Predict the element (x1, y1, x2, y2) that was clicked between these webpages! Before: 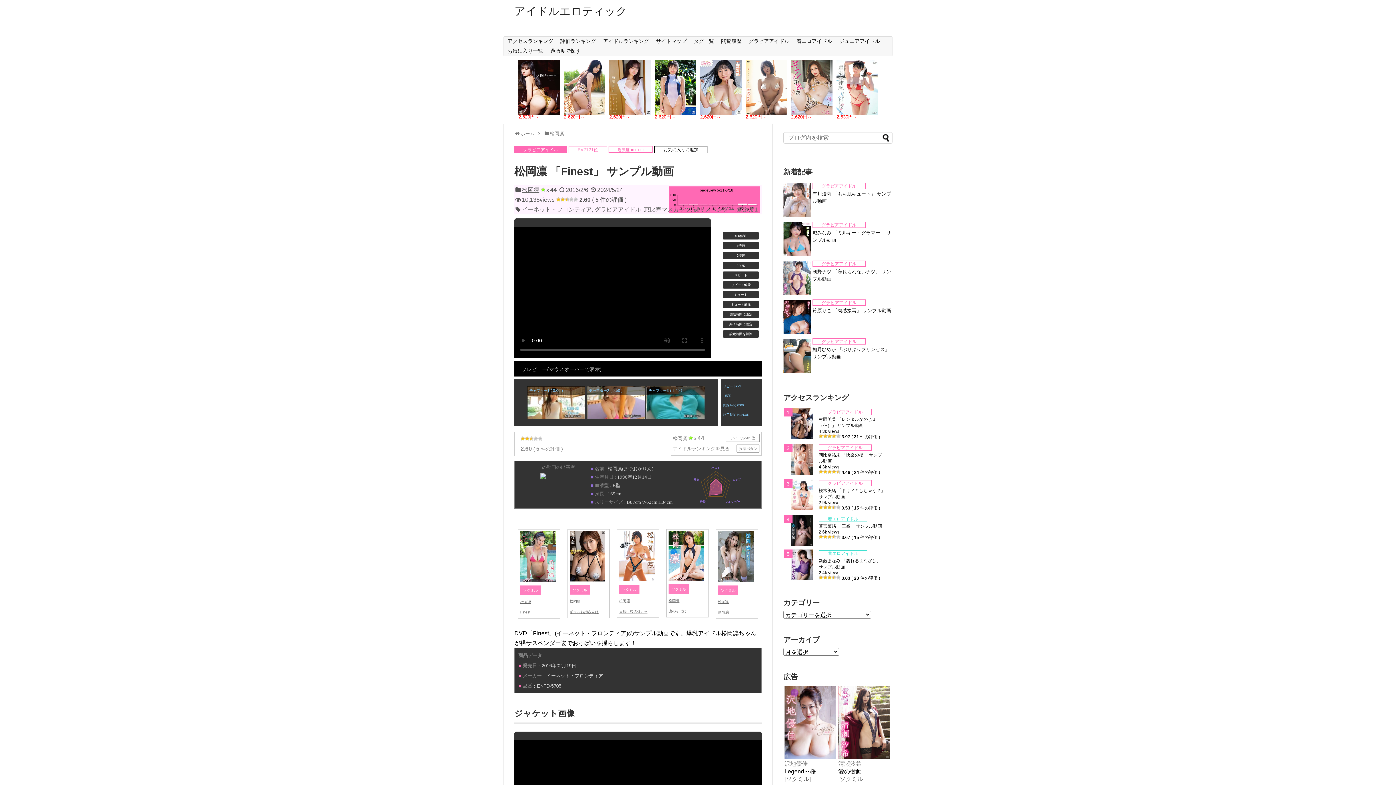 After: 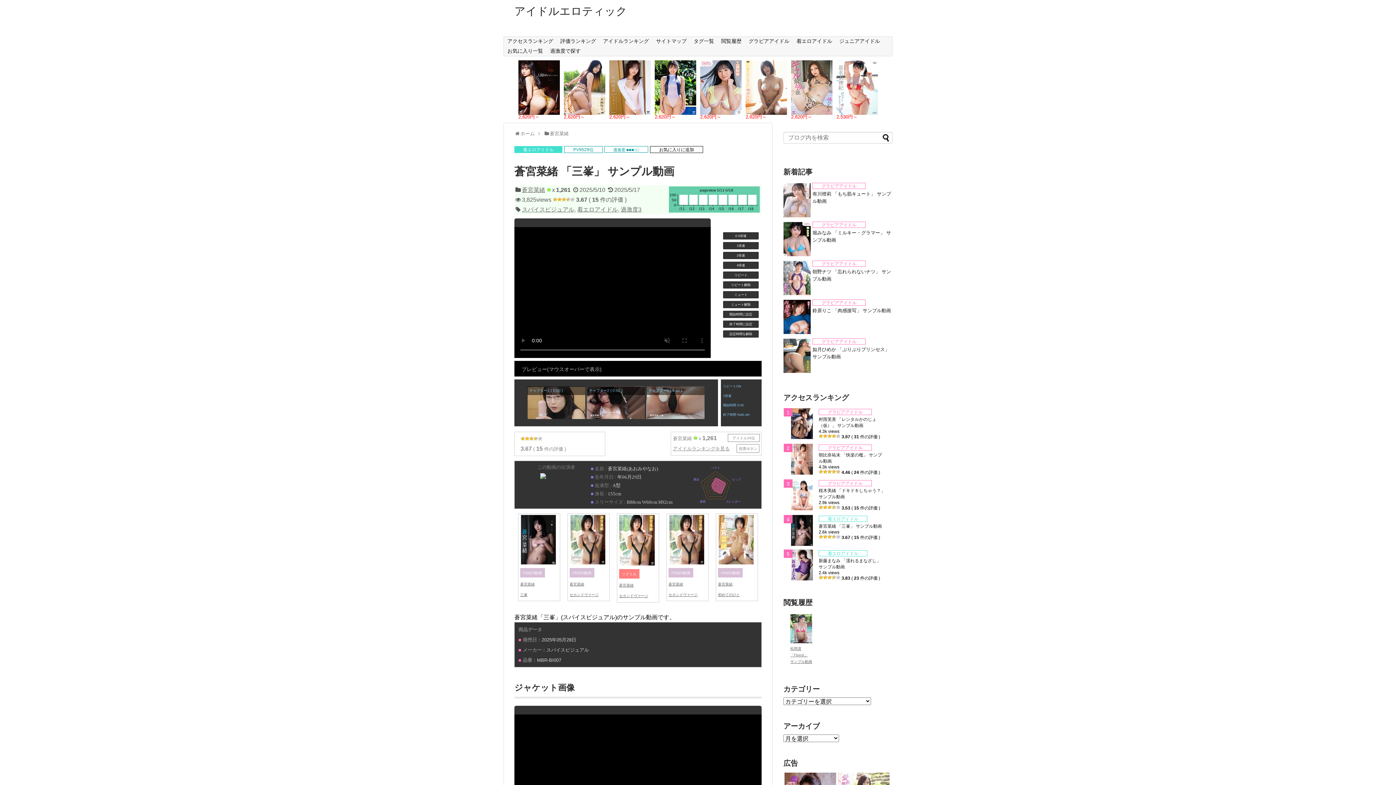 Action: label: 蒼宮菜緒 「三峯」 サンプル動画 bbox: (818, 523, 882, 529)